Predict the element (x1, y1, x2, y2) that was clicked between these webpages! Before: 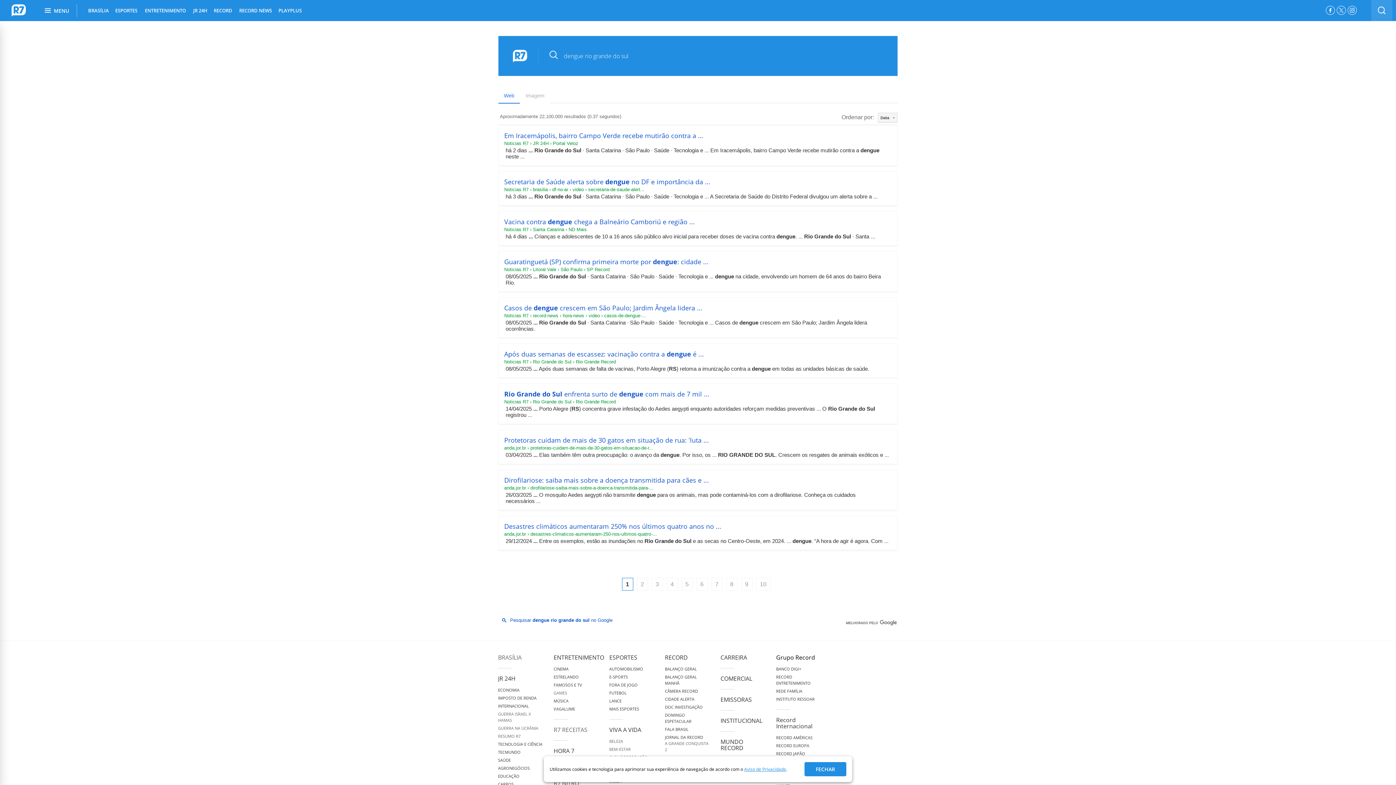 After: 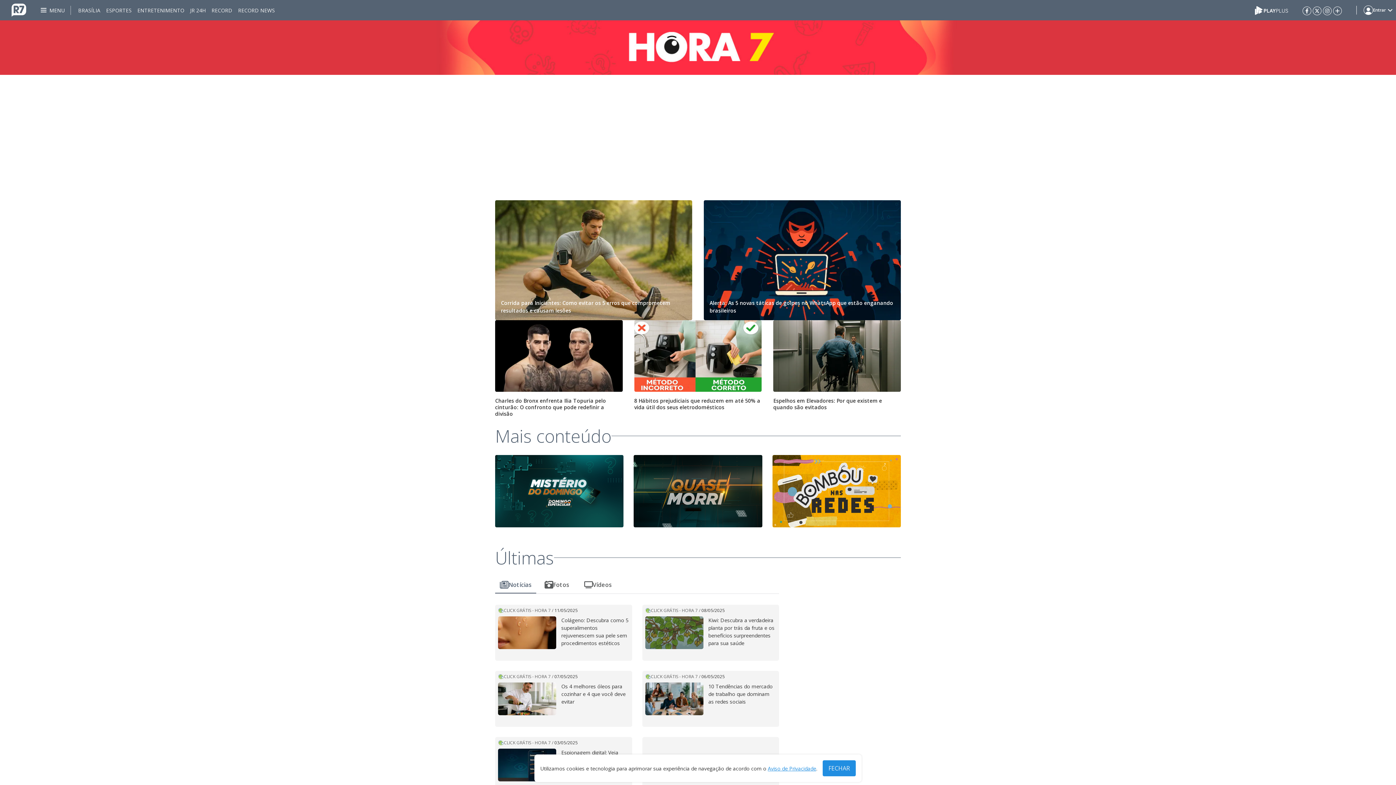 Action: bbox: (553, 747, 574, 755) label: HORA 7